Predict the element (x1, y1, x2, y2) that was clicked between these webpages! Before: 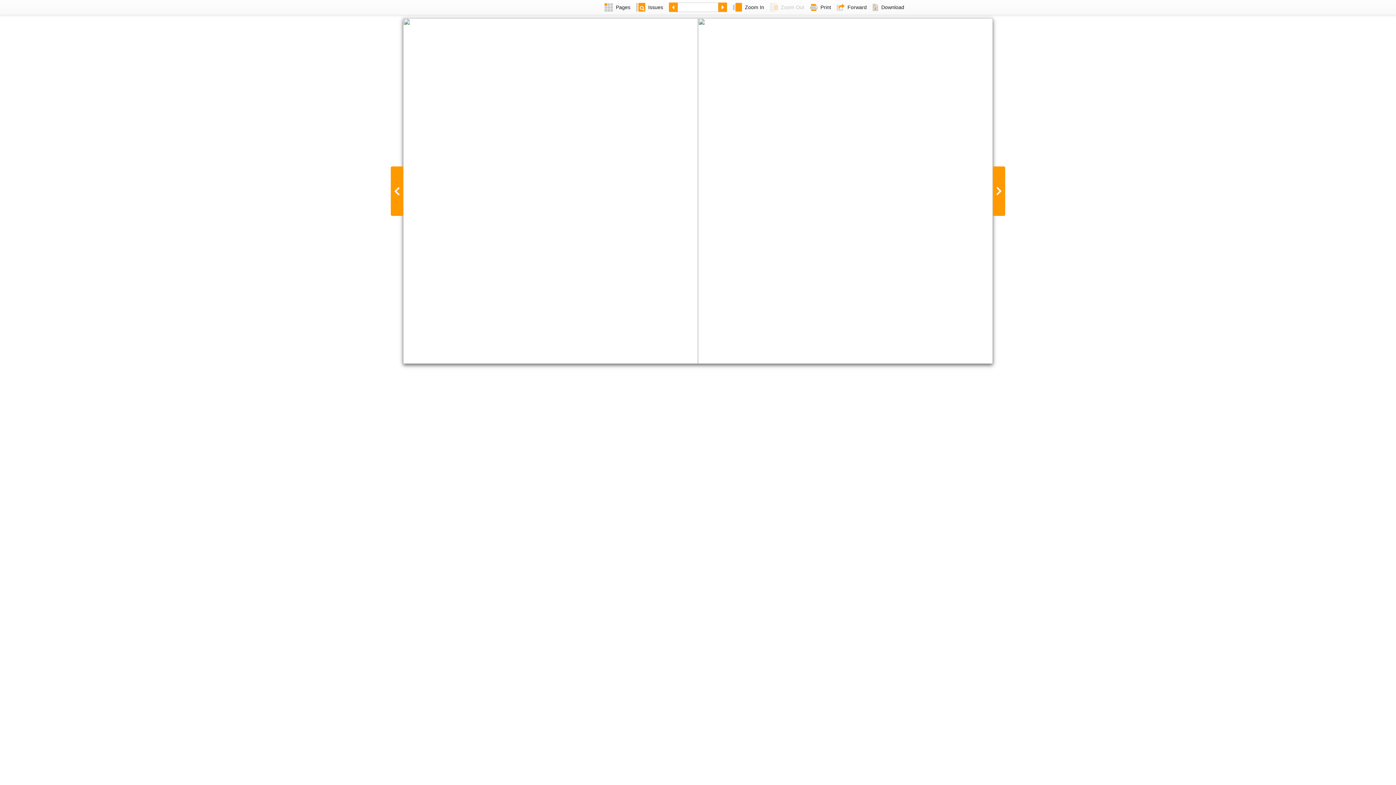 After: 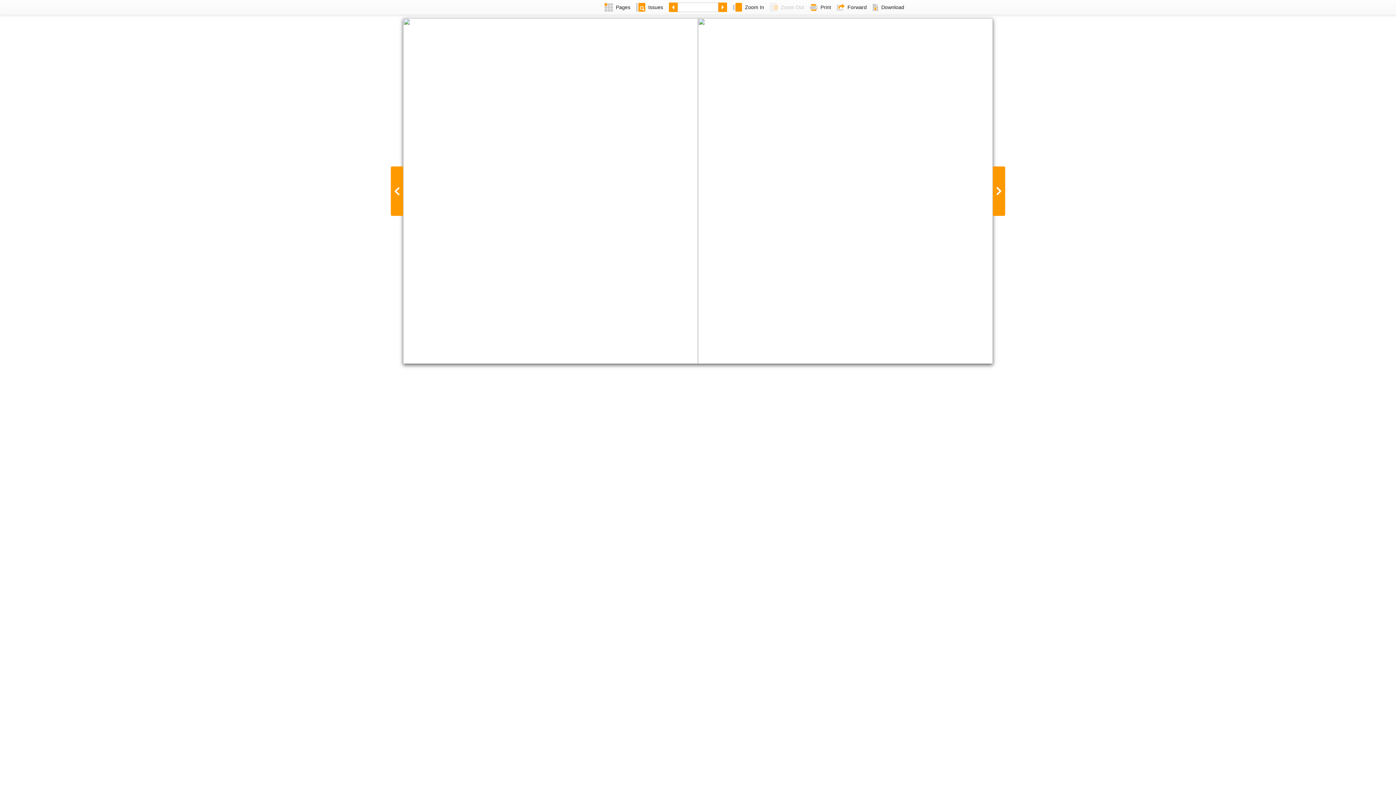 Action: label: Print bbox: (807, 0, 834, 14)